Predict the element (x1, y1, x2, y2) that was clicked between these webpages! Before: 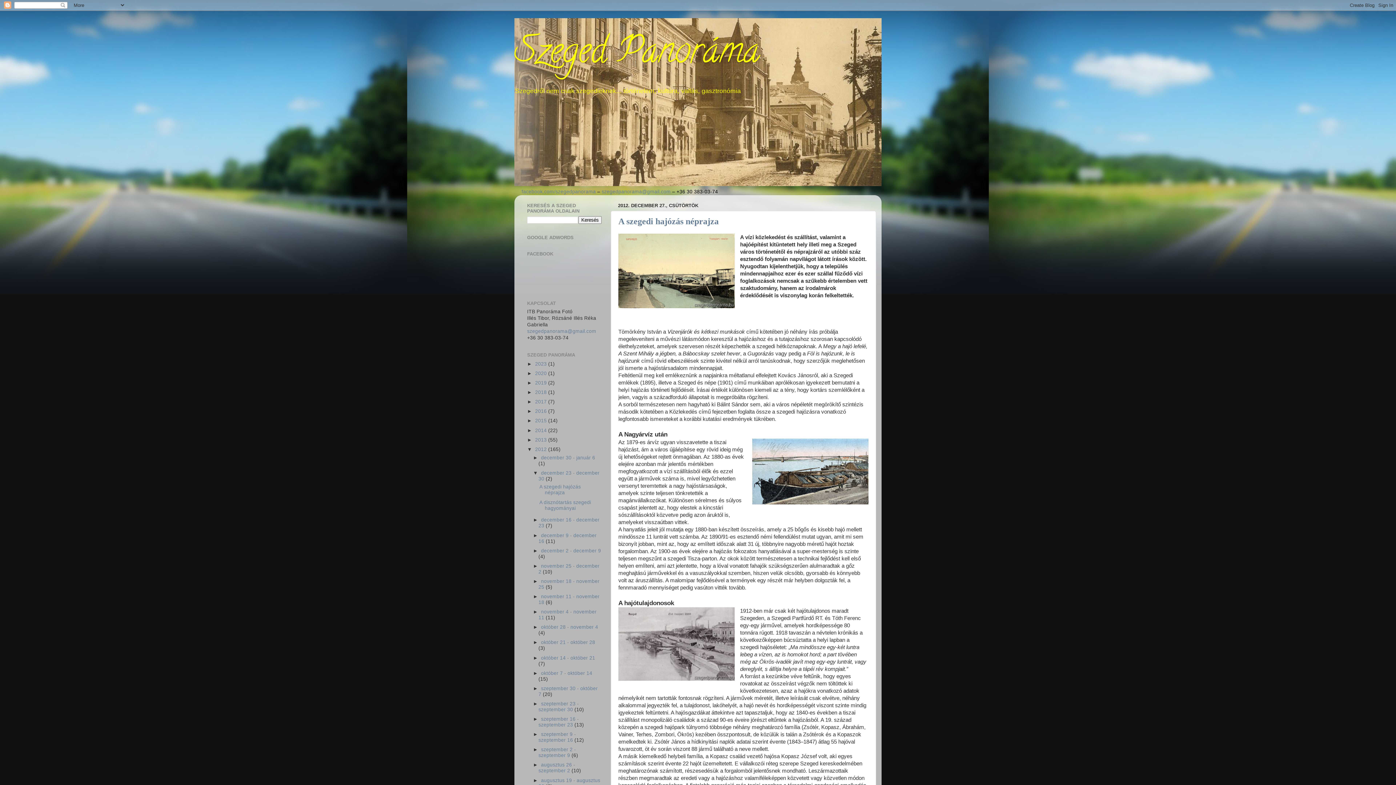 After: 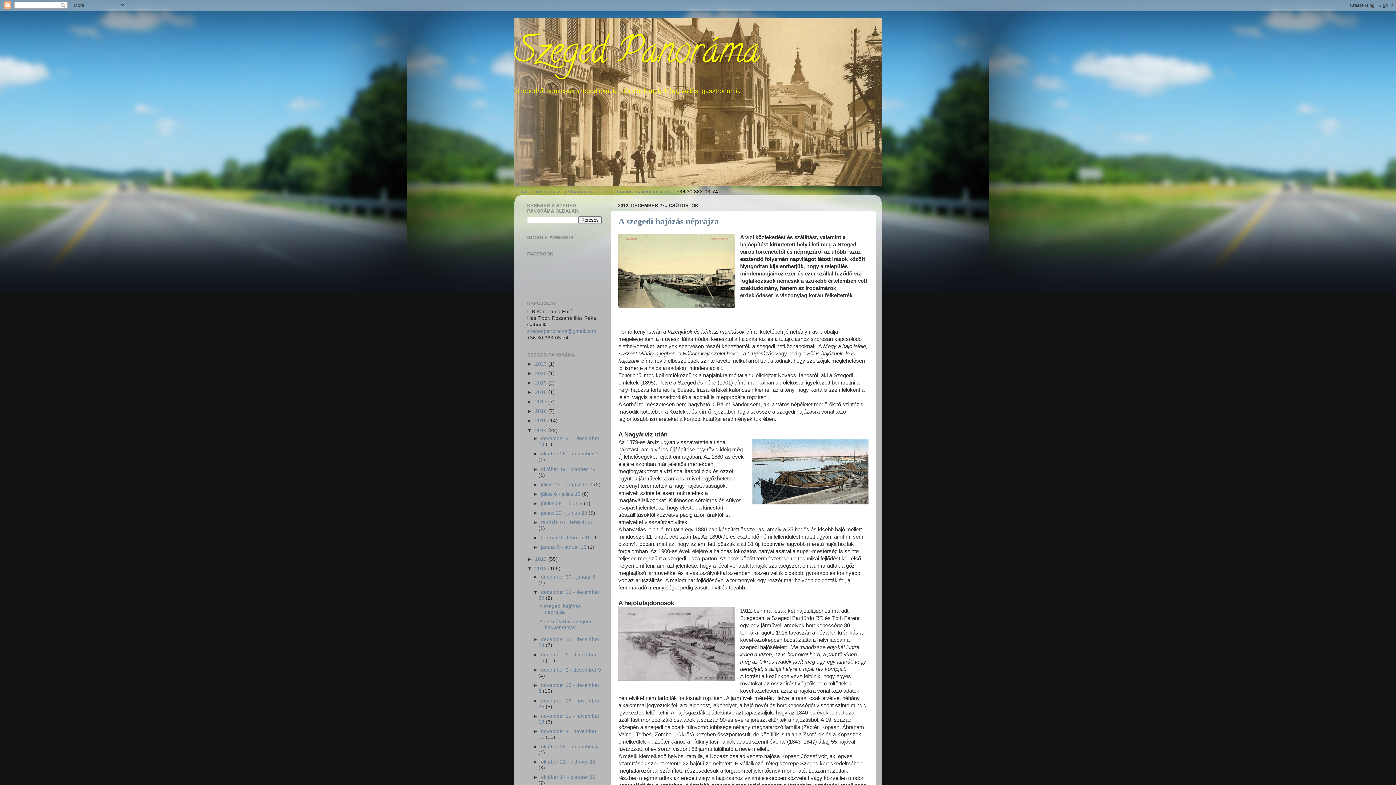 Action: label: ►   bbox: (527, 427, 535, 433)